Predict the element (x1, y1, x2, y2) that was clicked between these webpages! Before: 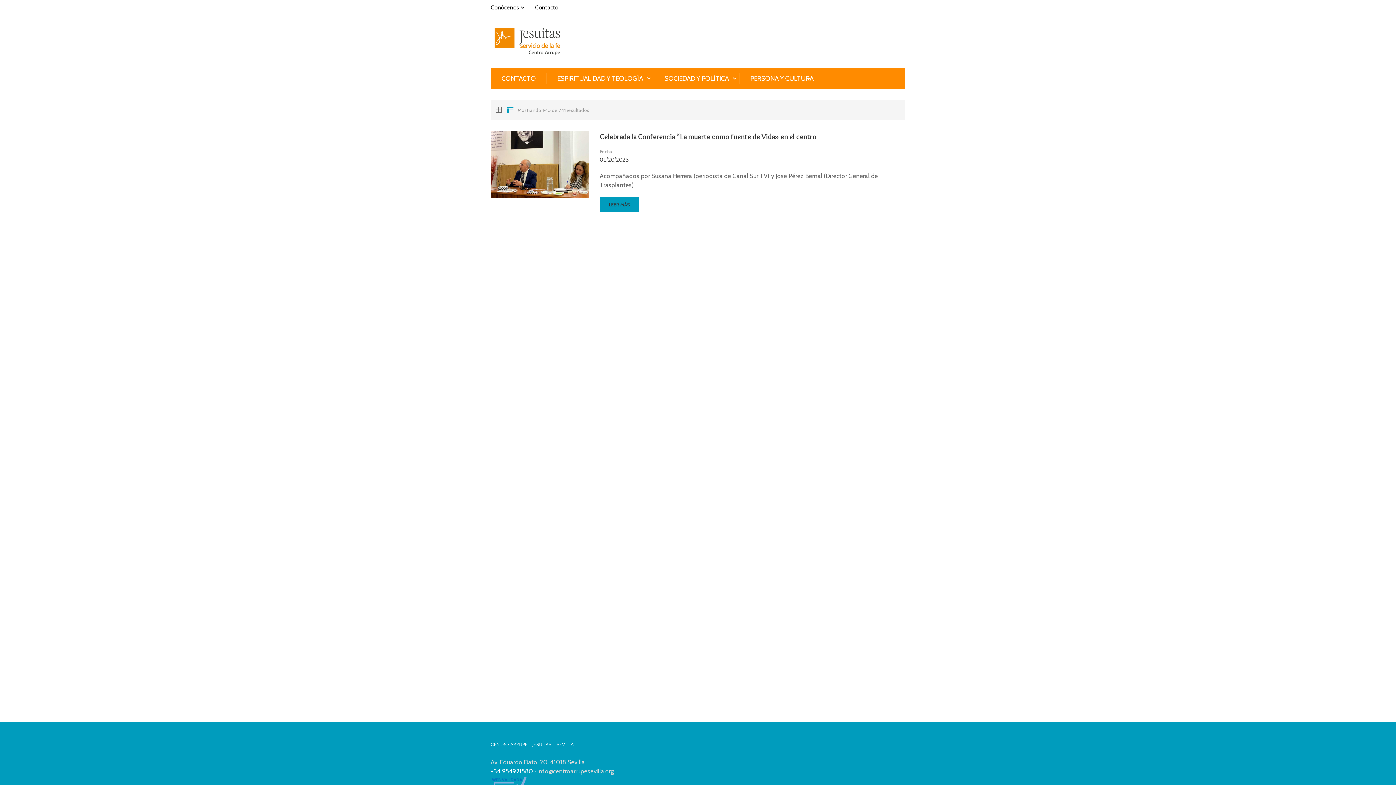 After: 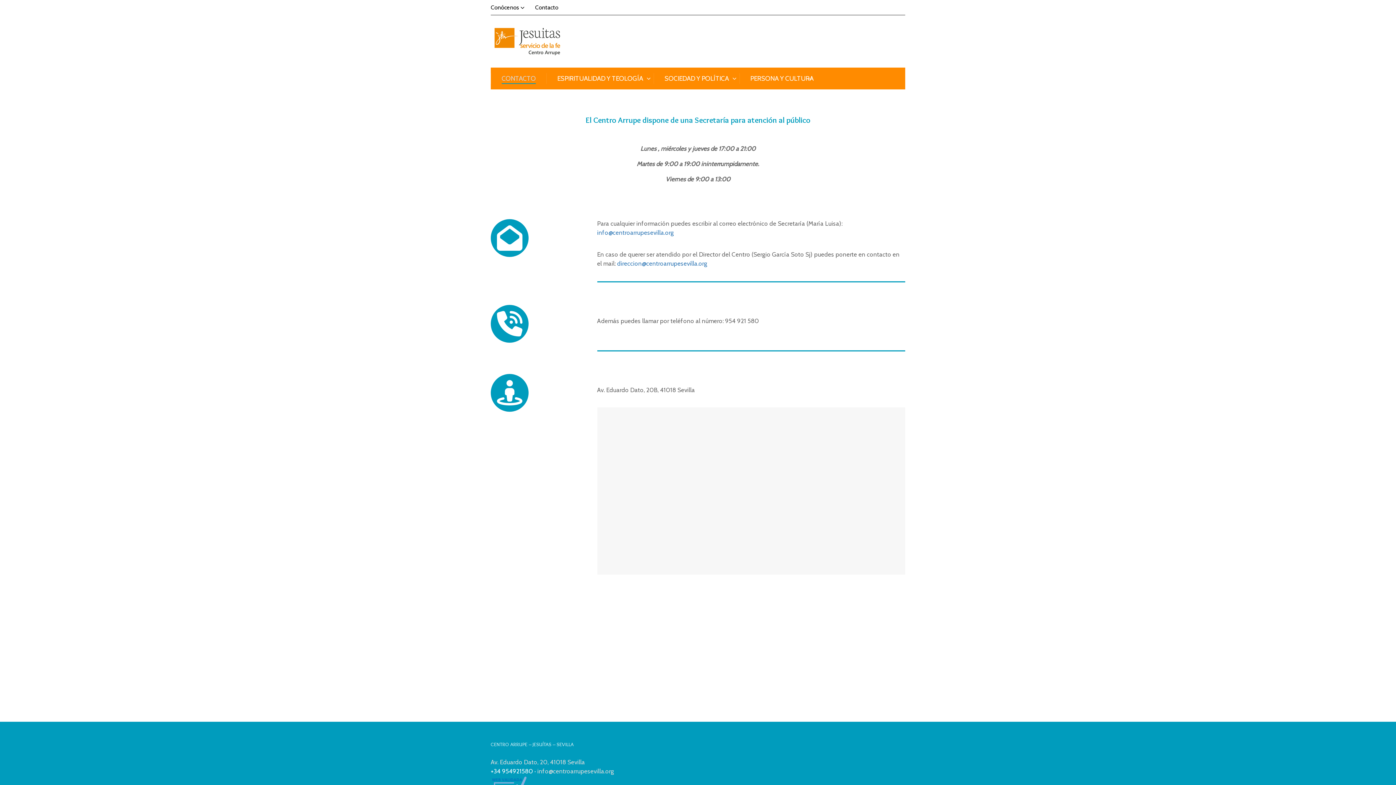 Action: label: CONTACTO bbox: (490, 67, 545, 89)